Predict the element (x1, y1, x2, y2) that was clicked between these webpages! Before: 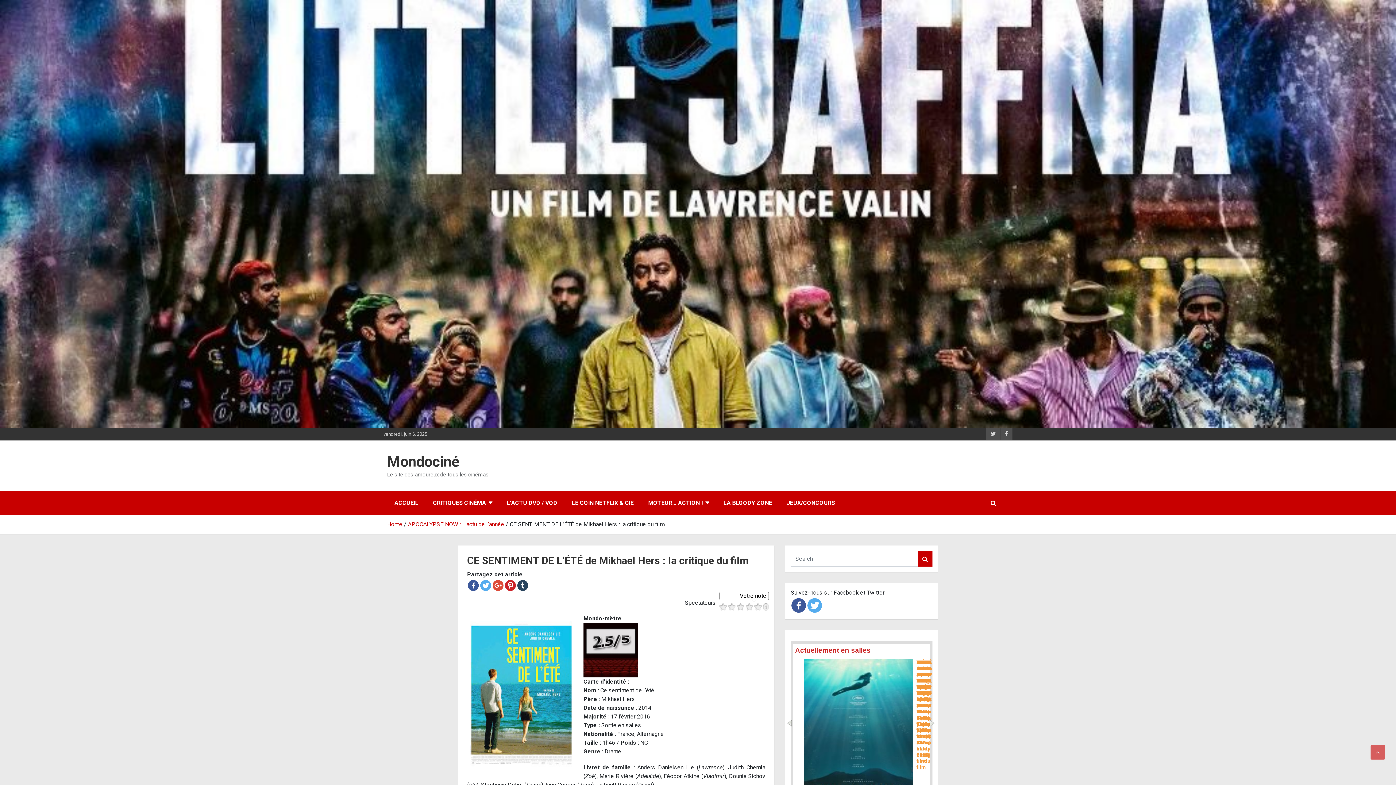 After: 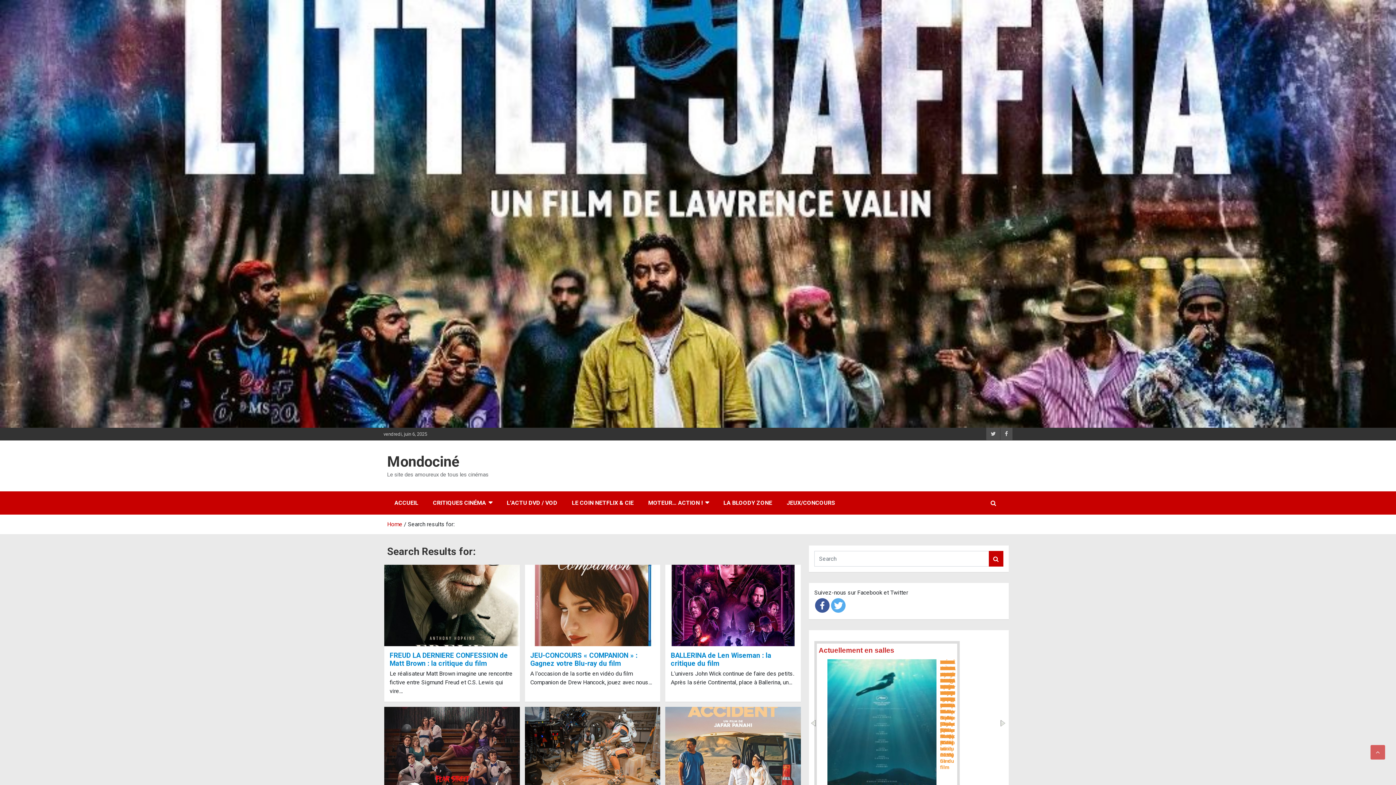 Action: bbox: (918, 551, 932, 567) label: Search